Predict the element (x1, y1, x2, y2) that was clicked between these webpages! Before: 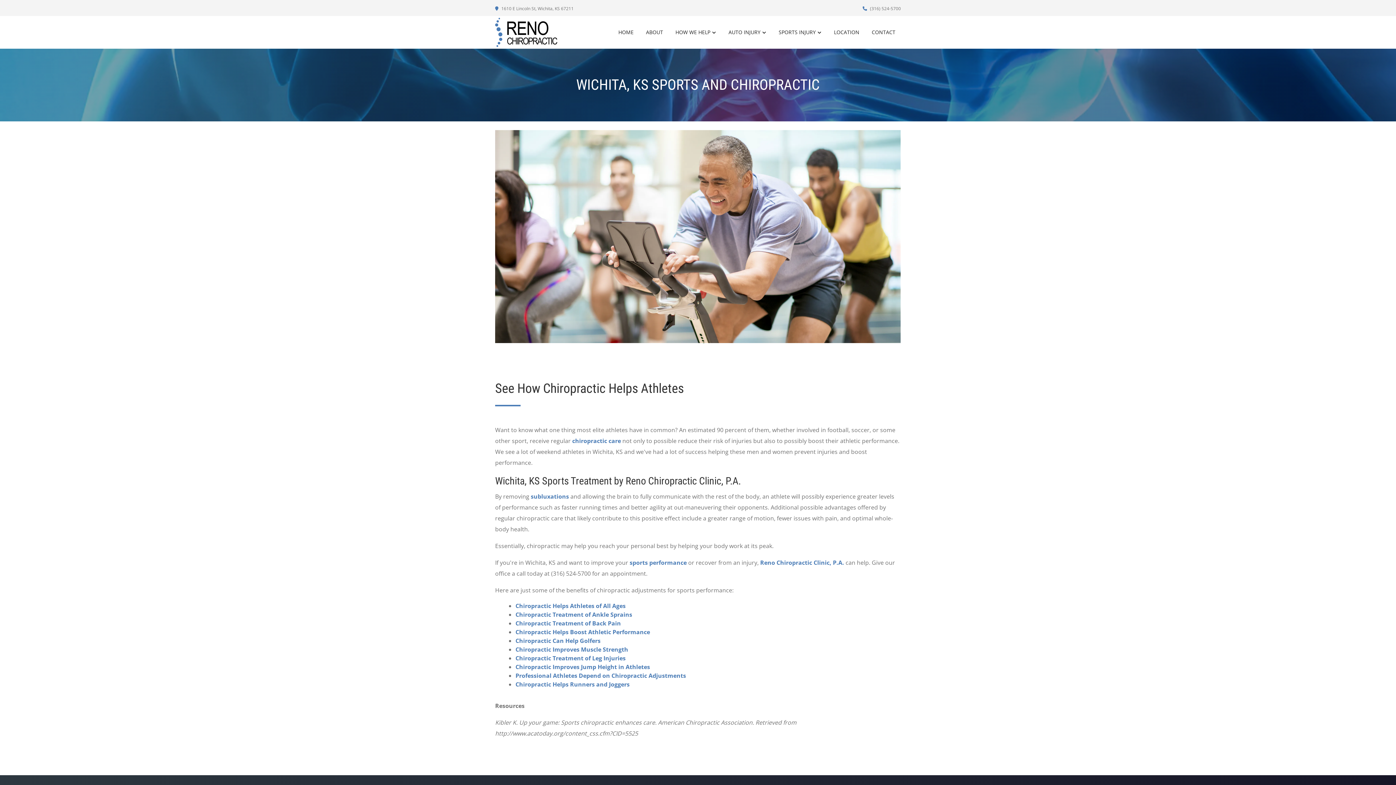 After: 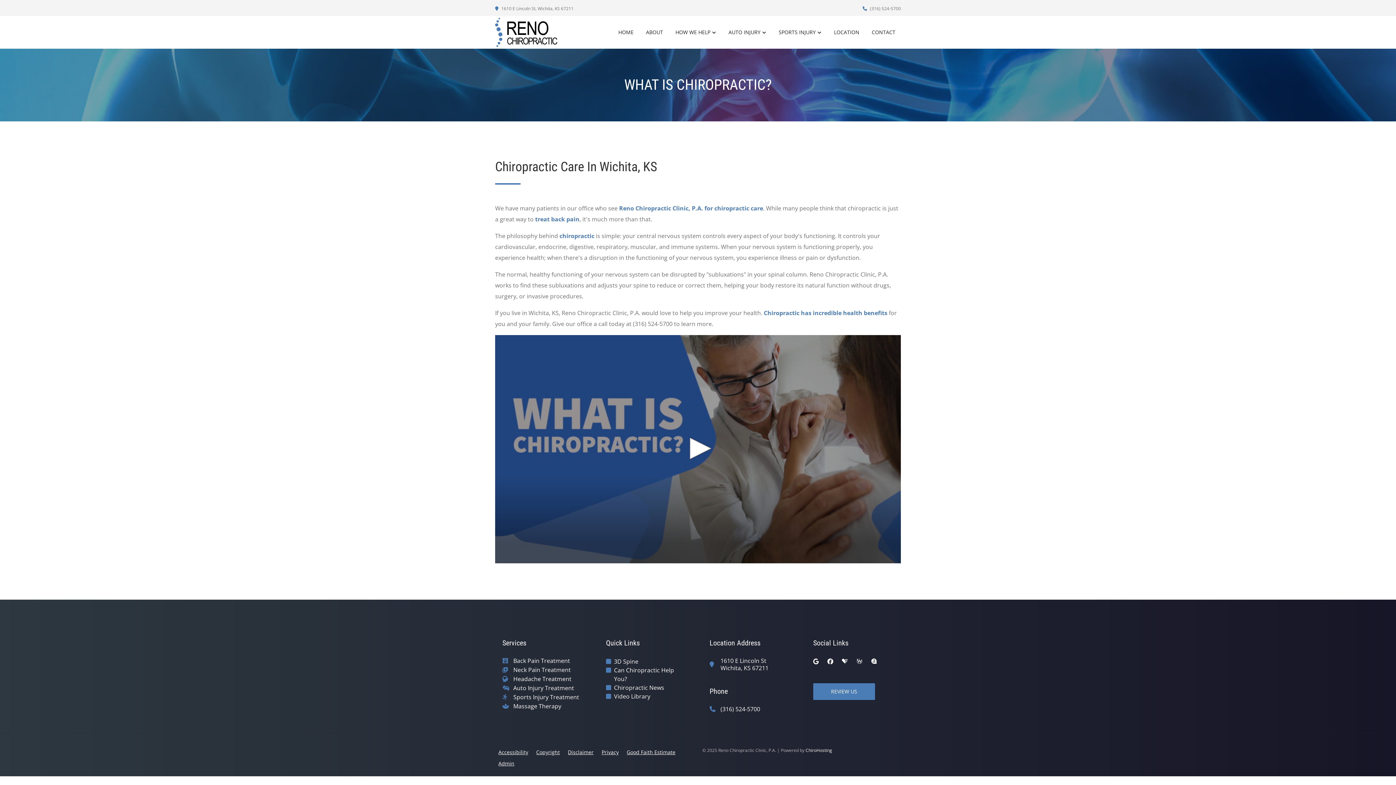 Action: label: subluxations bbox: (530, 492, 569, 500)